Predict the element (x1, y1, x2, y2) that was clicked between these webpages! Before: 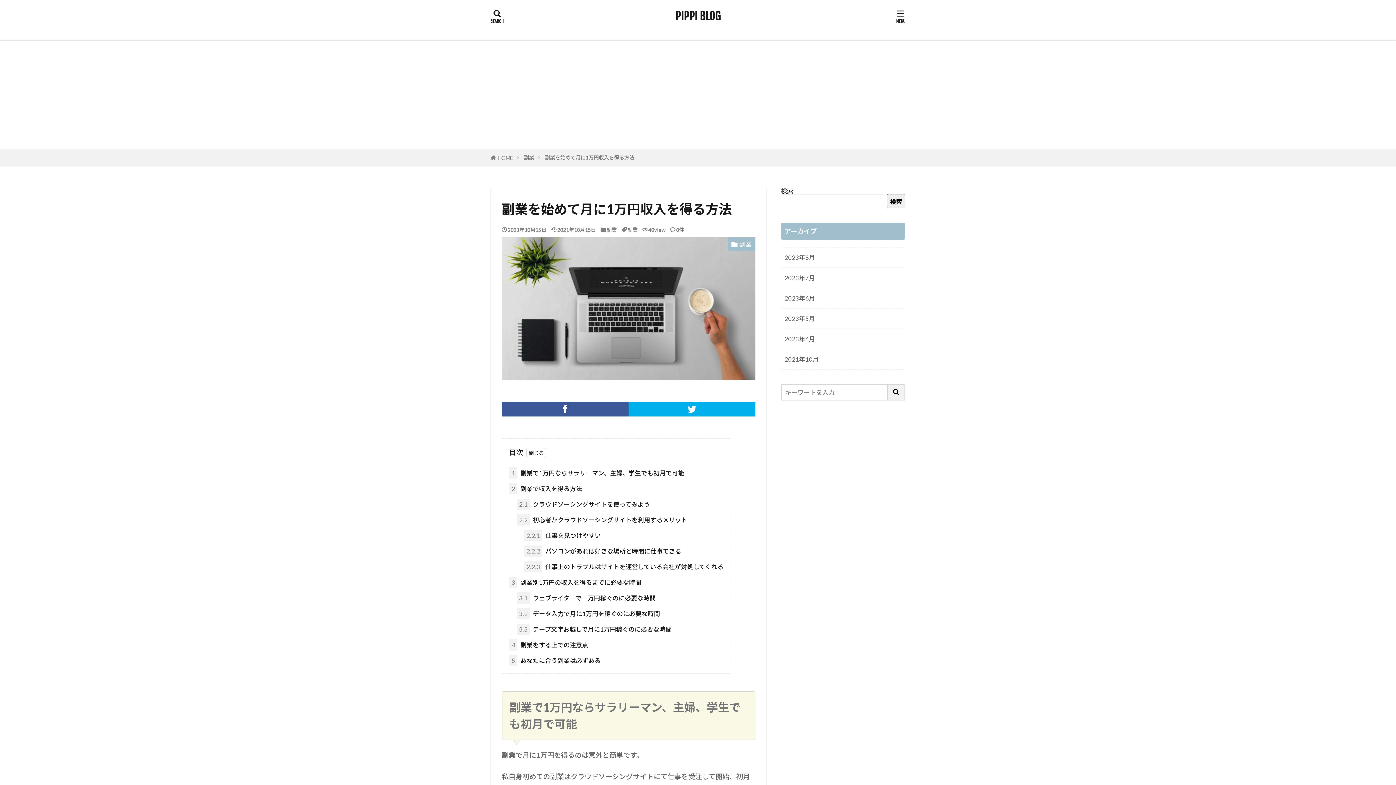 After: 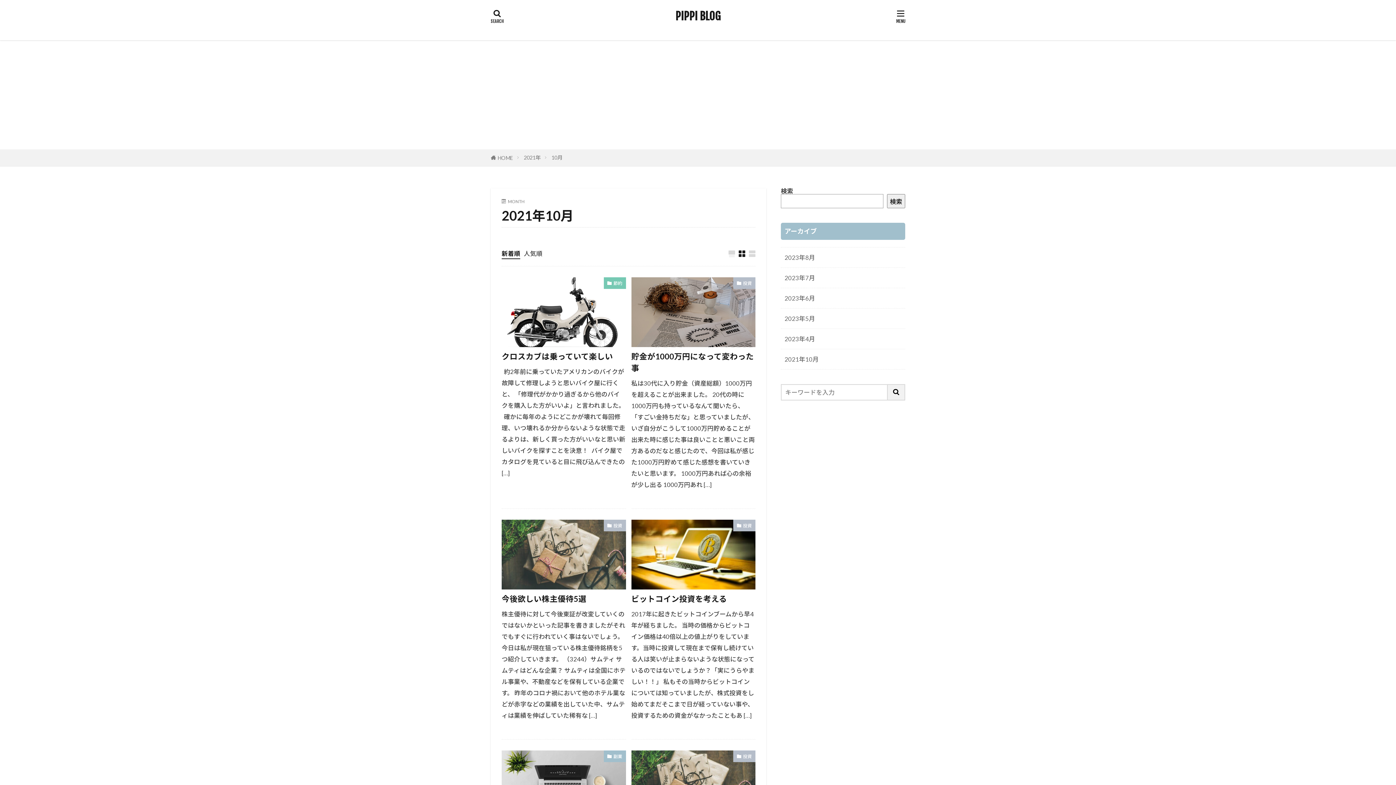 Action: bbox: (781, 349, 905, 369) label: 2021年10月